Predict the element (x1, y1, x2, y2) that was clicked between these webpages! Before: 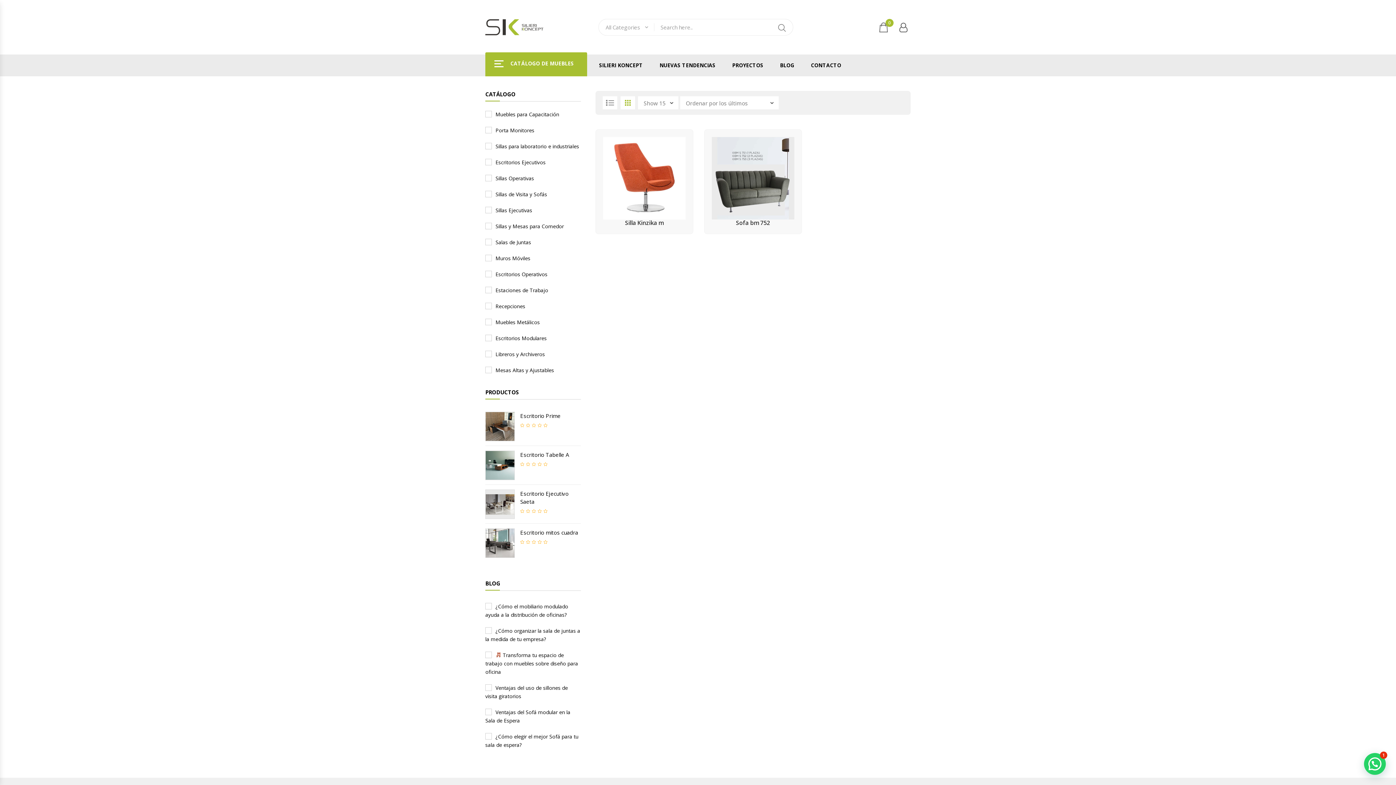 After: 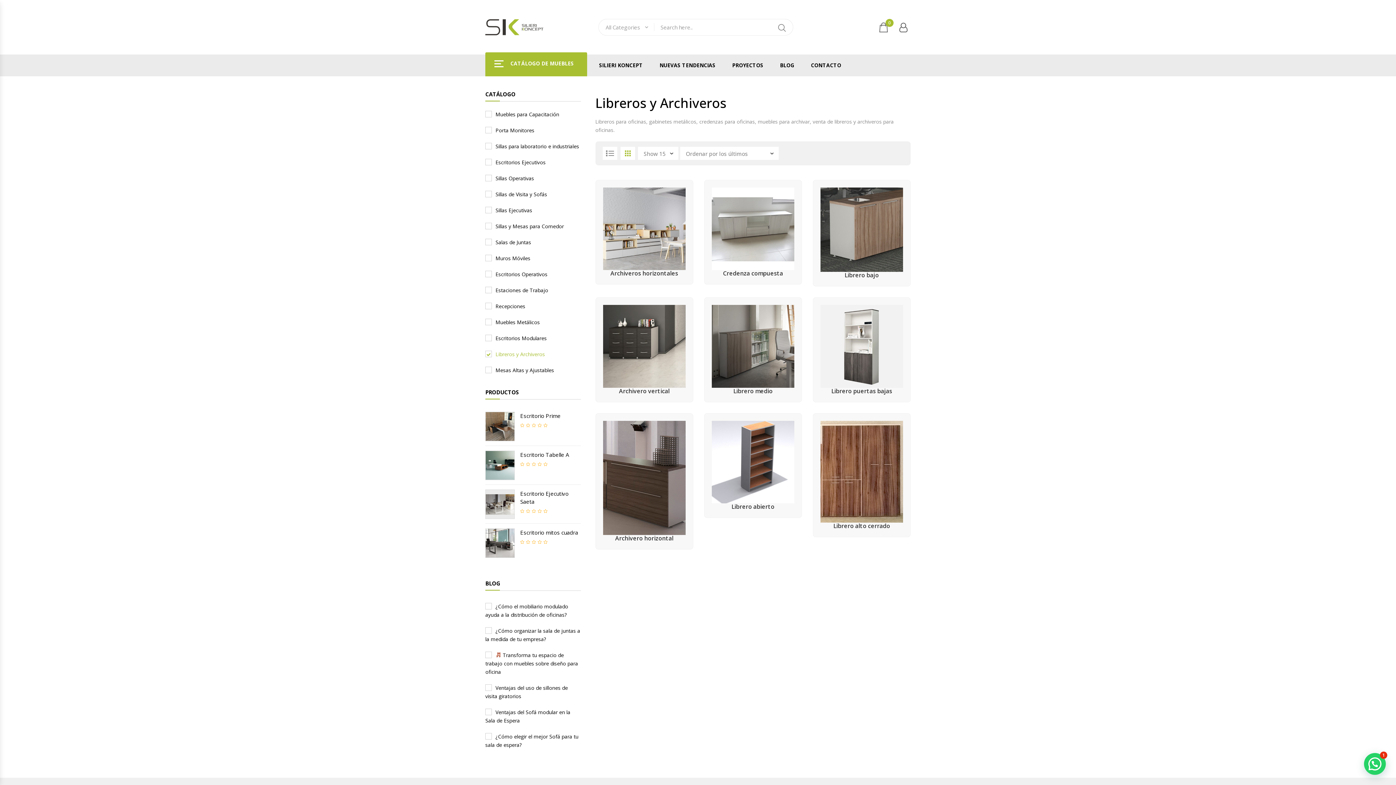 Action: bbox: (485, 350, 545, 357) label: Libreros y Archiveros